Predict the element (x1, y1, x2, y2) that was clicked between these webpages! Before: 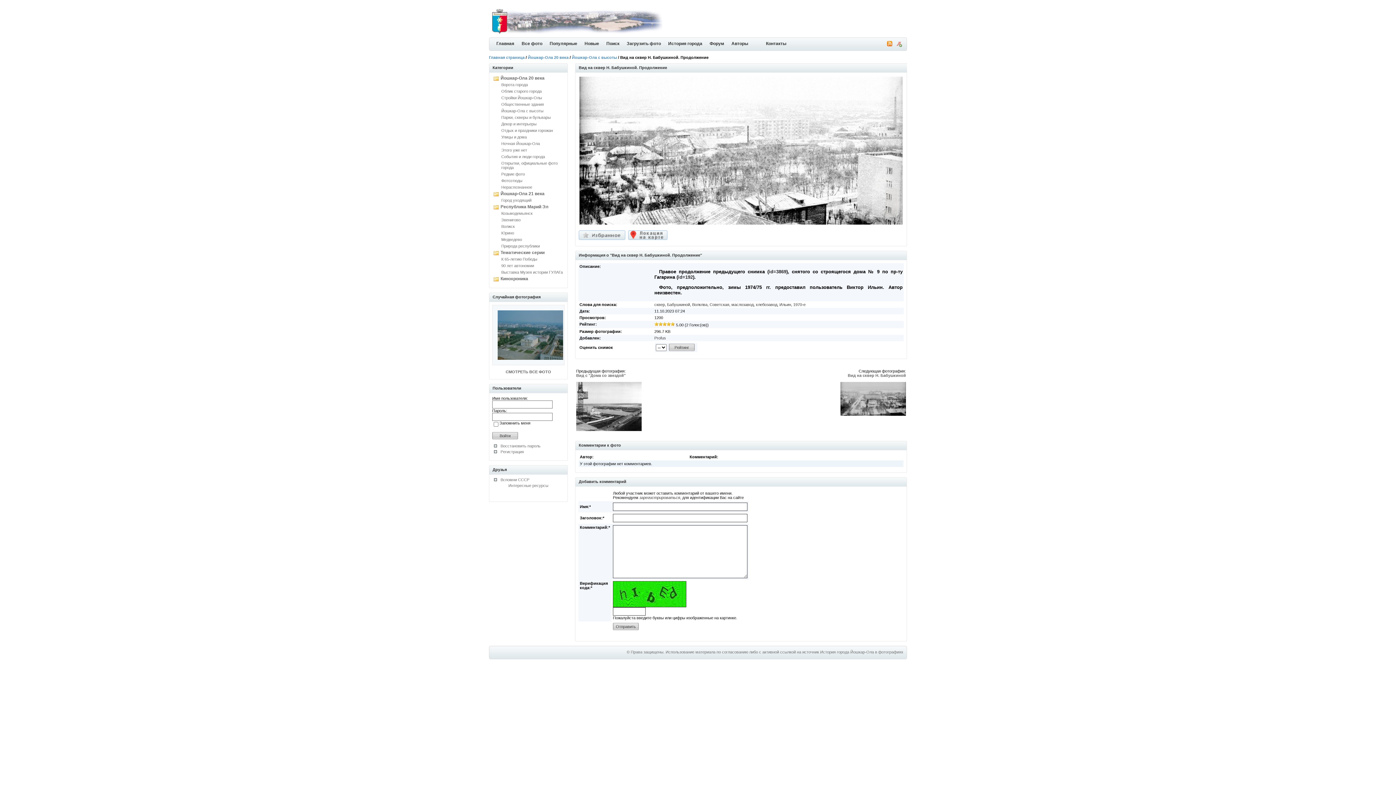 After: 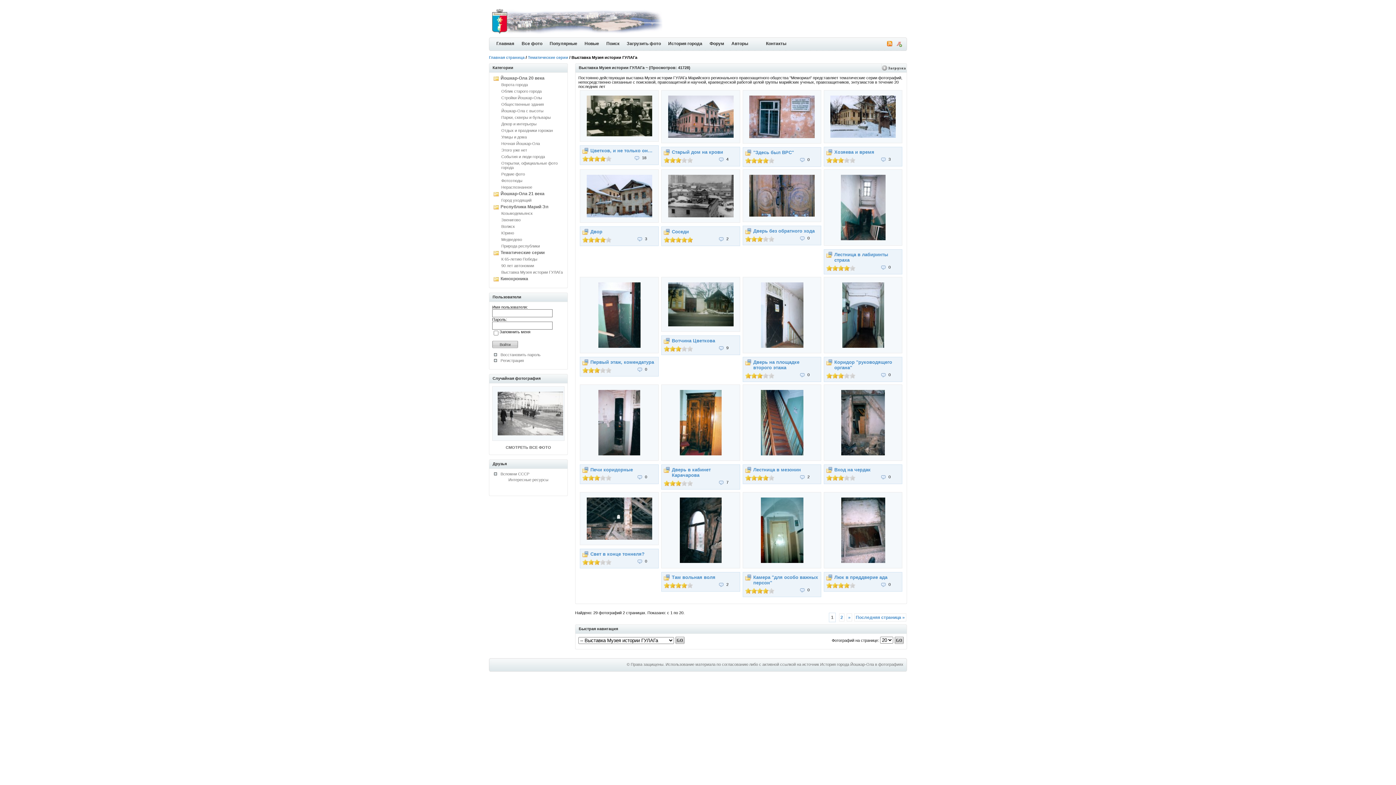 Action: label: Выставка Музея истории ГУЛАГа bbox: (501, 270, 562, 274)